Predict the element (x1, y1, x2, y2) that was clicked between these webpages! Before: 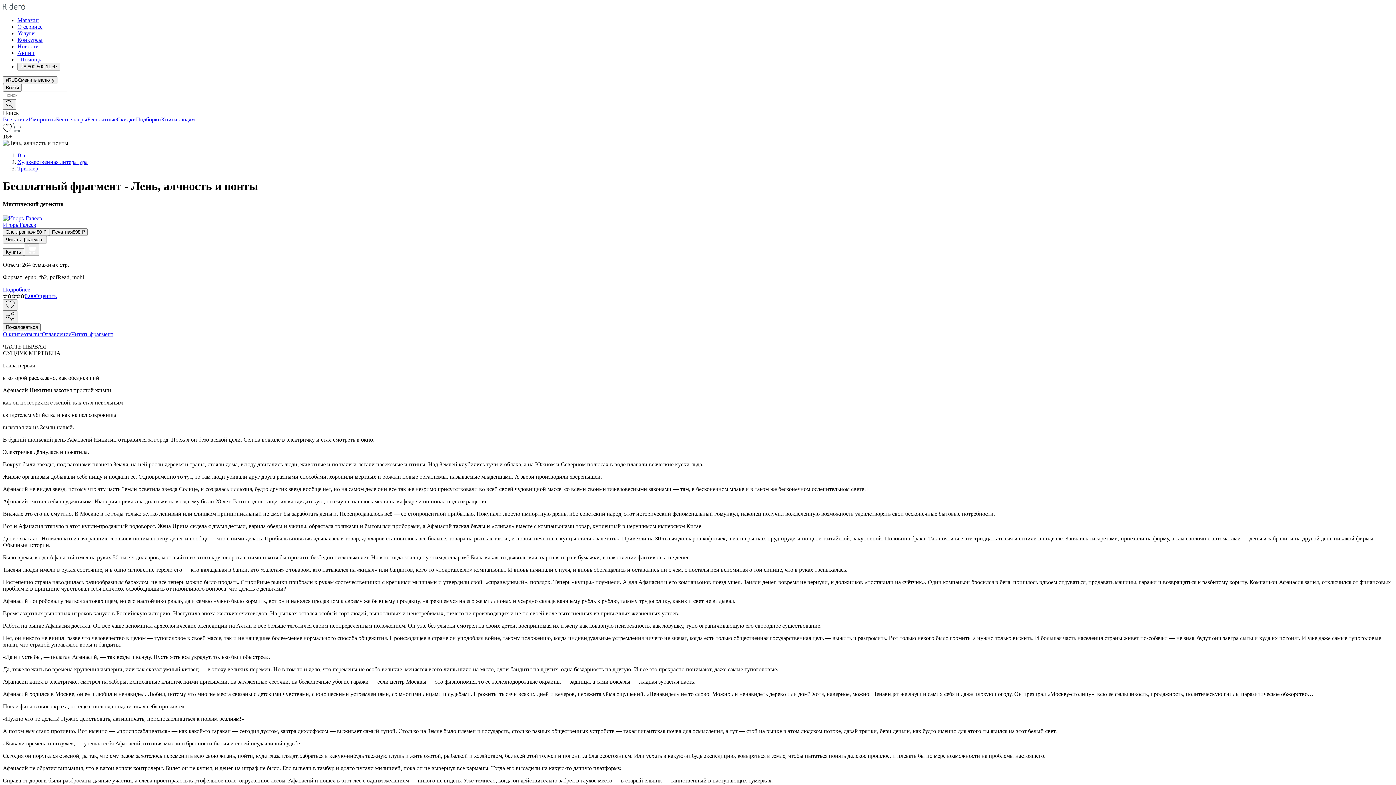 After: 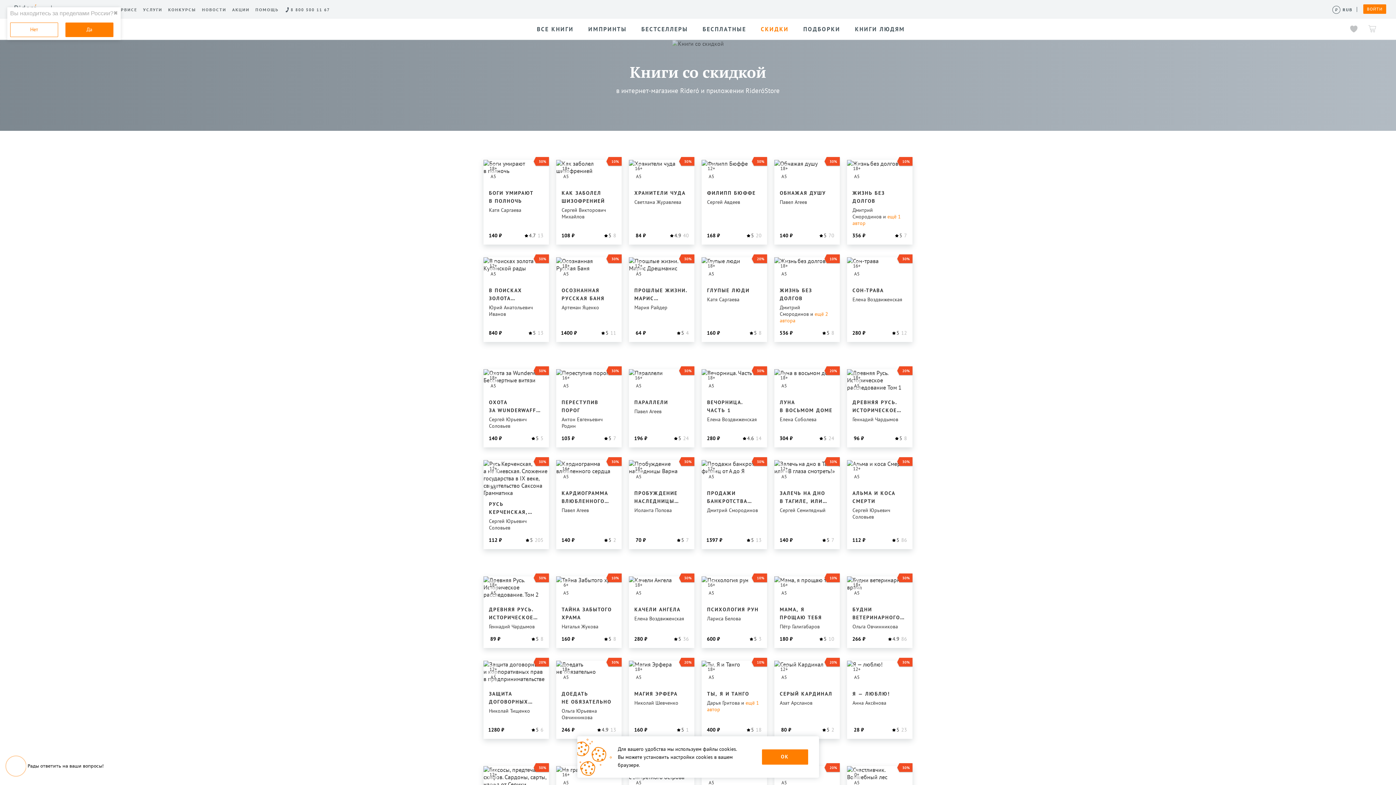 Action: bbox: (116, 116, 136, 122) label: Скидки